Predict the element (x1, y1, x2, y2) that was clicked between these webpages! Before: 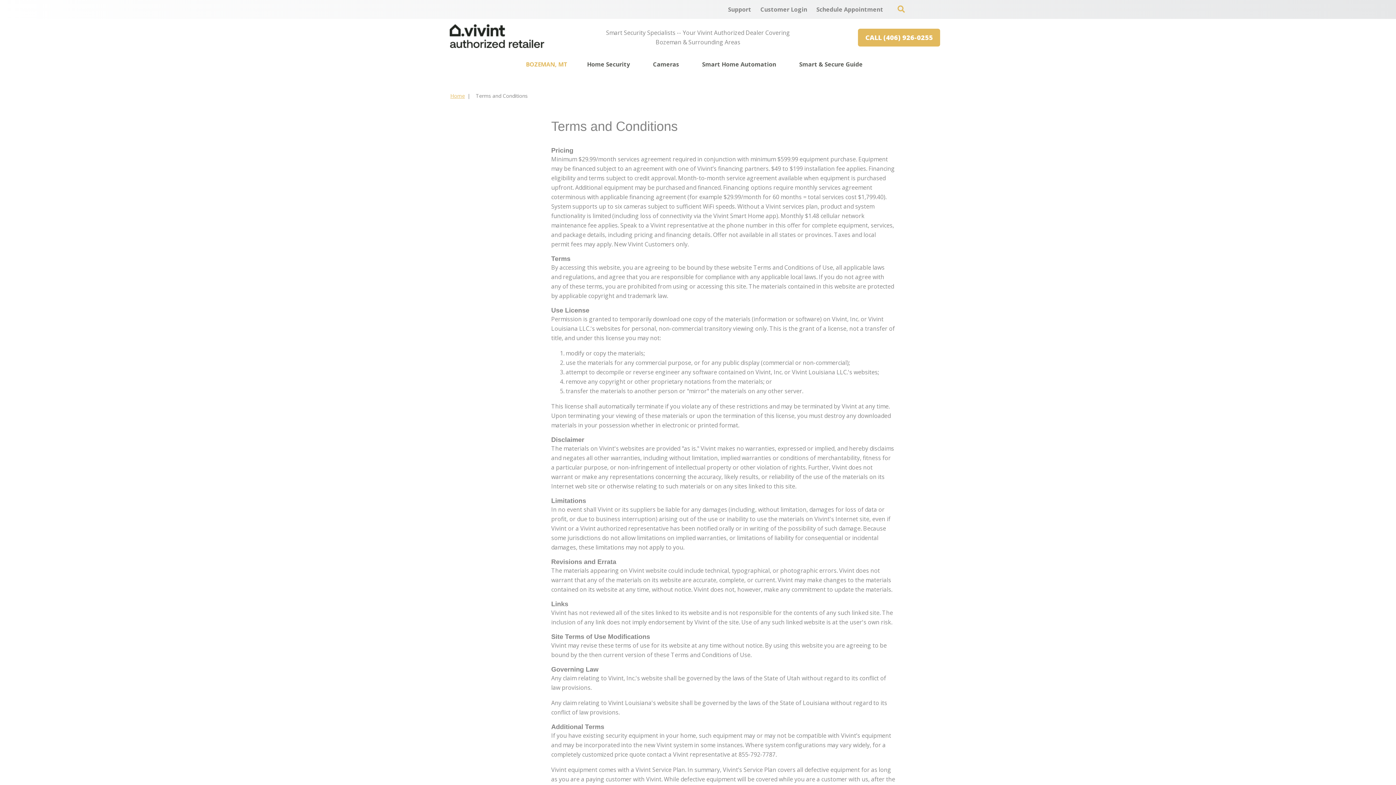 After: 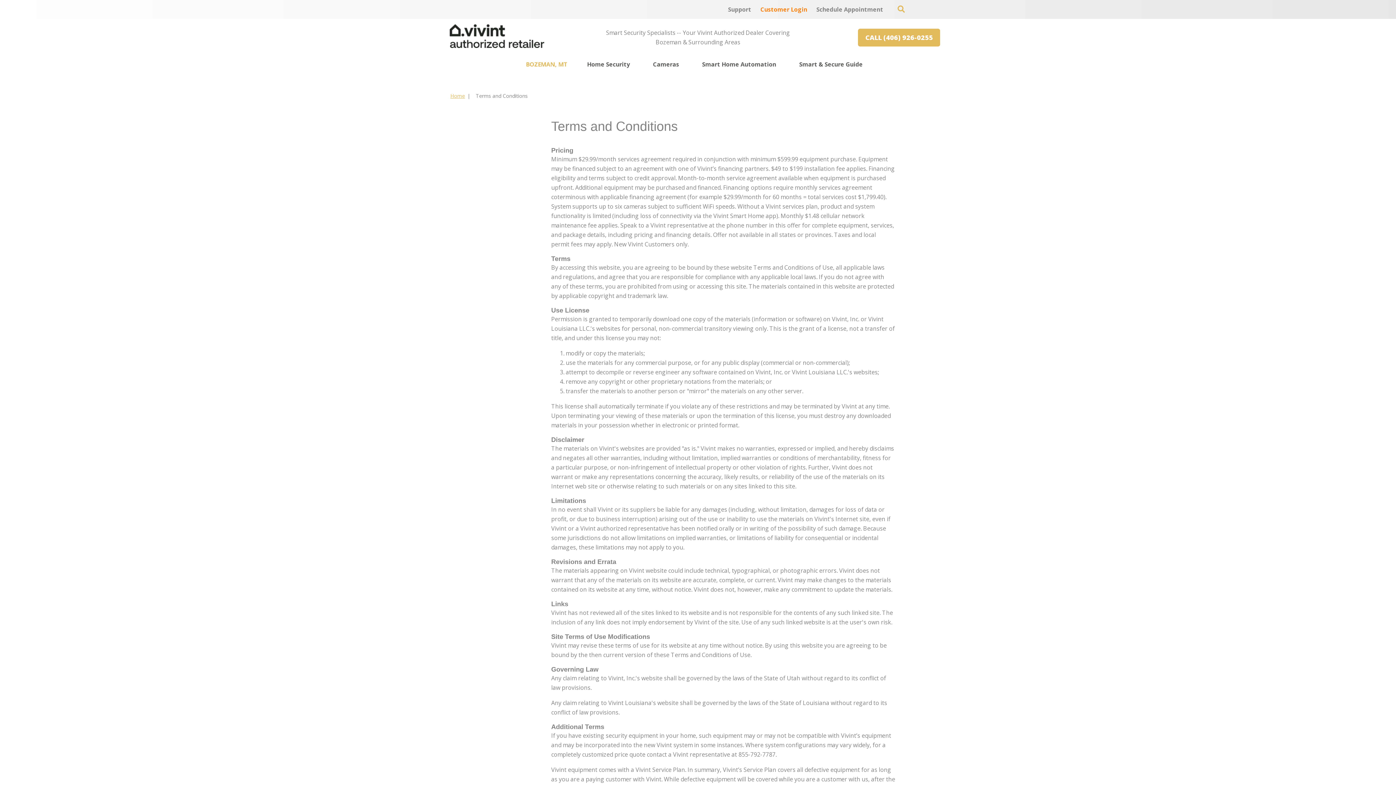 Action: bbox: (756, 1, 811, 17) label: Customer Login